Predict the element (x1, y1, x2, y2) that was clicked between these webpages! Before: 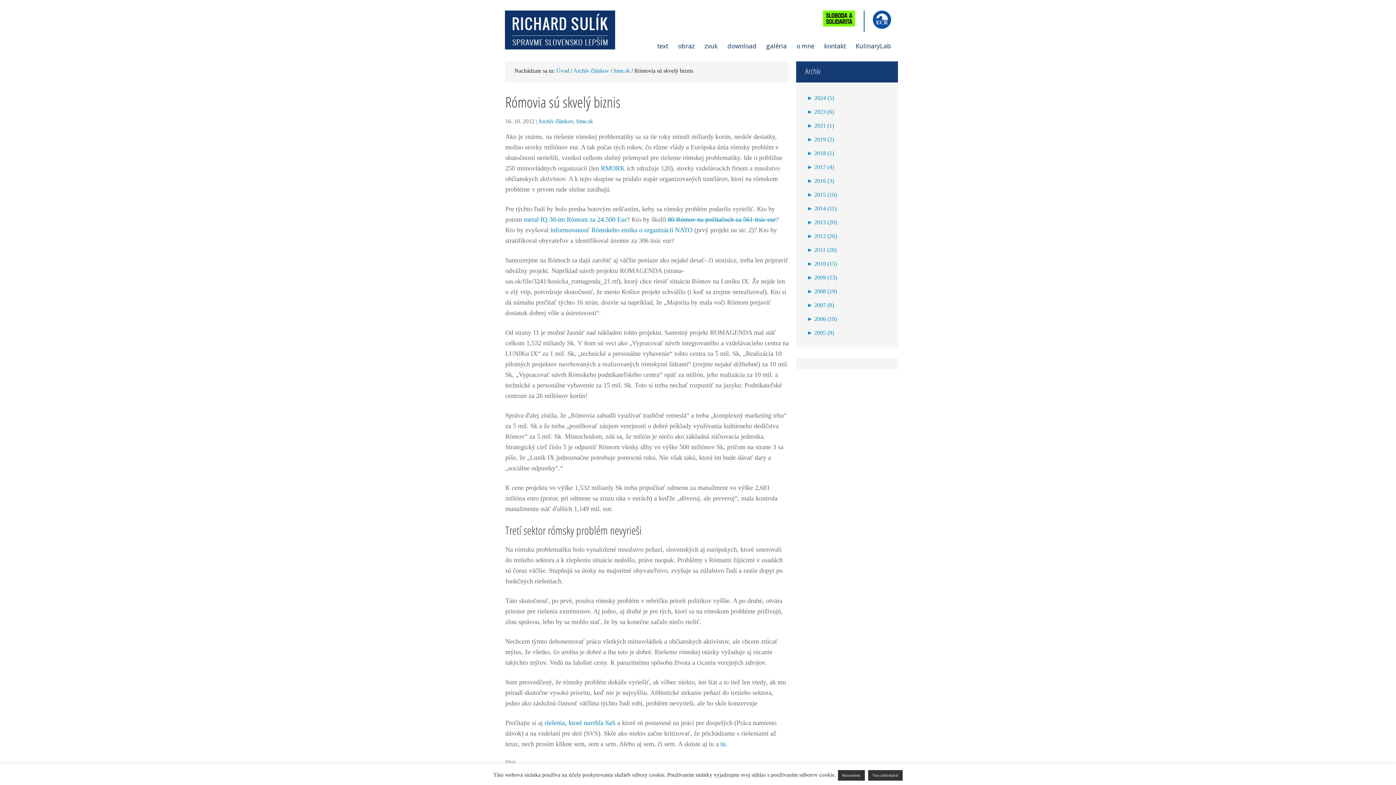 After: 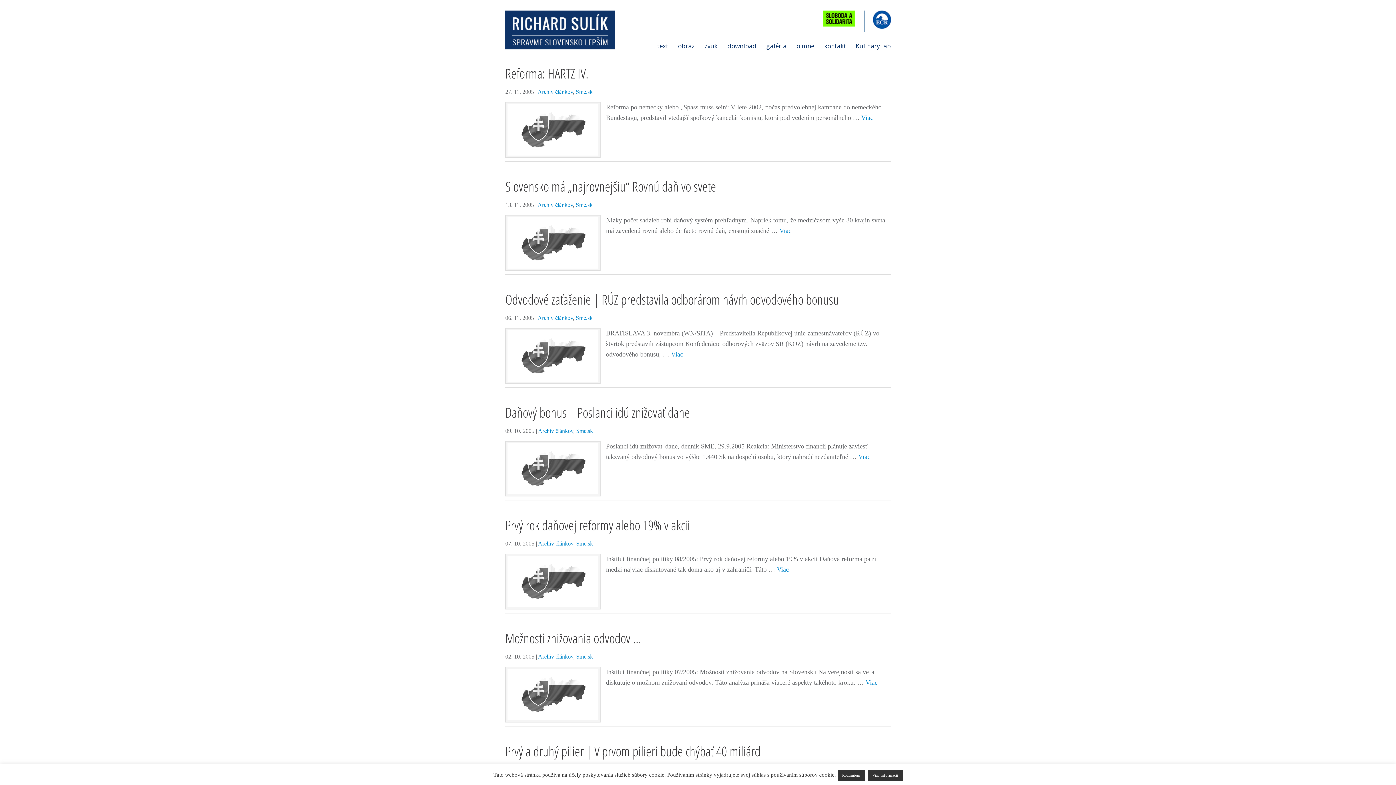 Action: bbox: (814, 329, 834, 336) label: 2005 (9)